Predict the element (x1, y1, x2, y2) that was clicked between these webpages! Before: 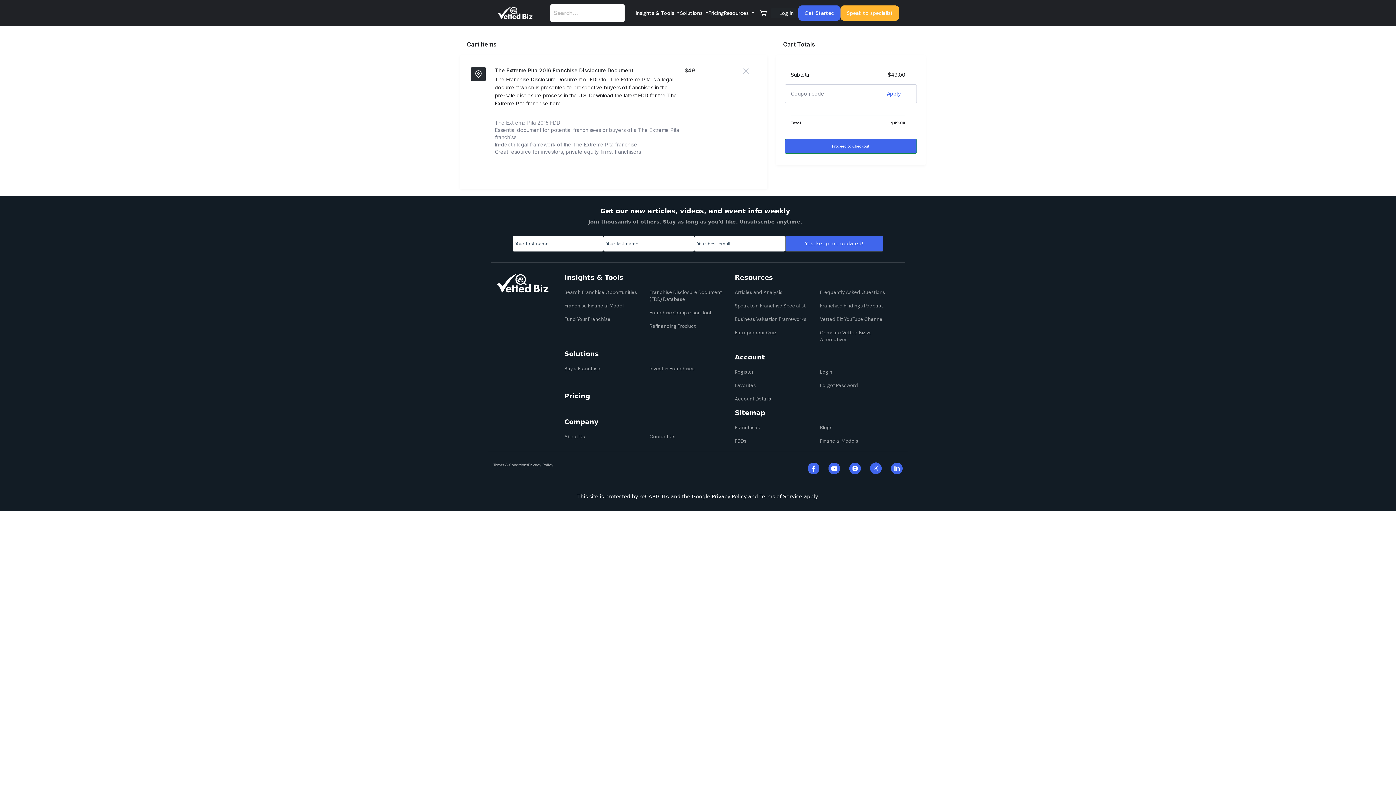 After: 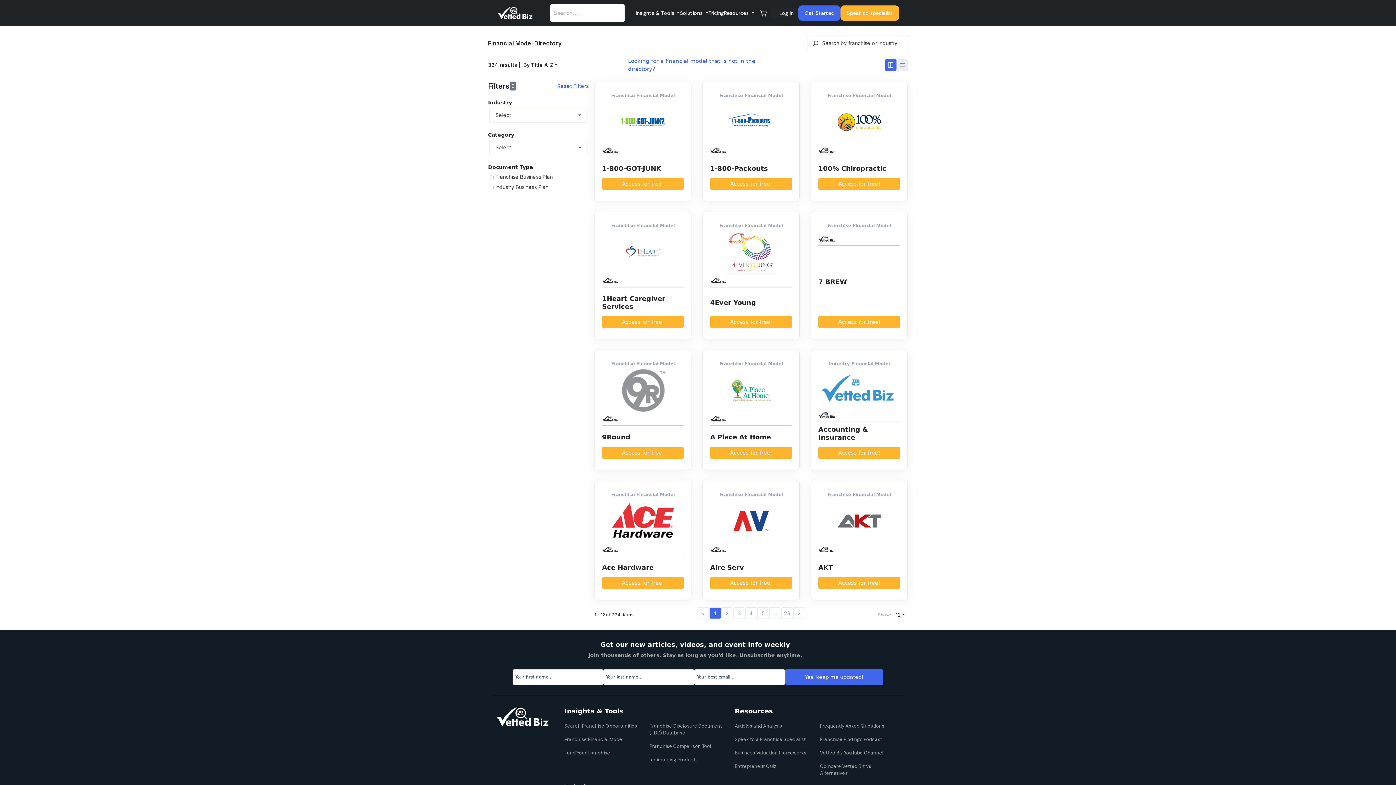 Action: label: Franchise Financial Model bbox: (564, 302, 623, 309)